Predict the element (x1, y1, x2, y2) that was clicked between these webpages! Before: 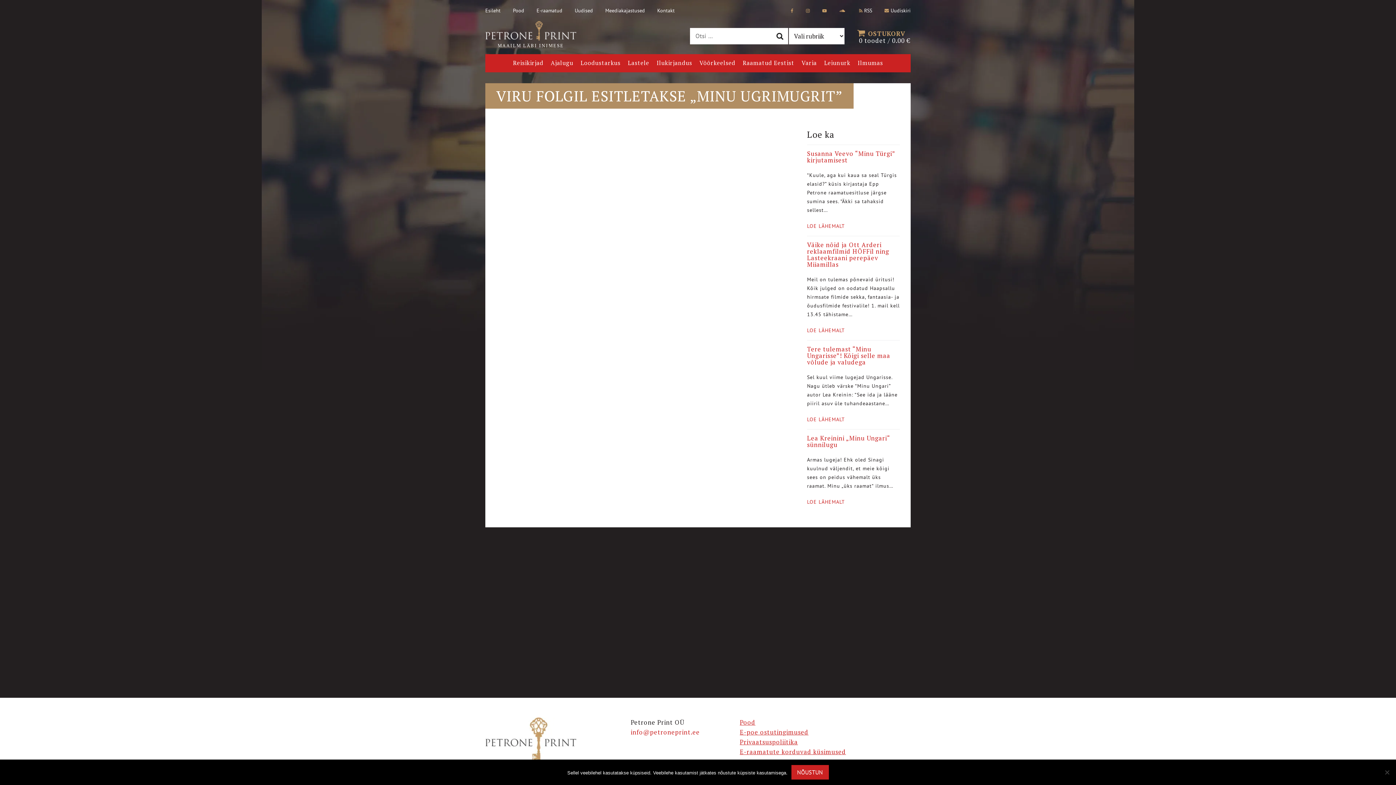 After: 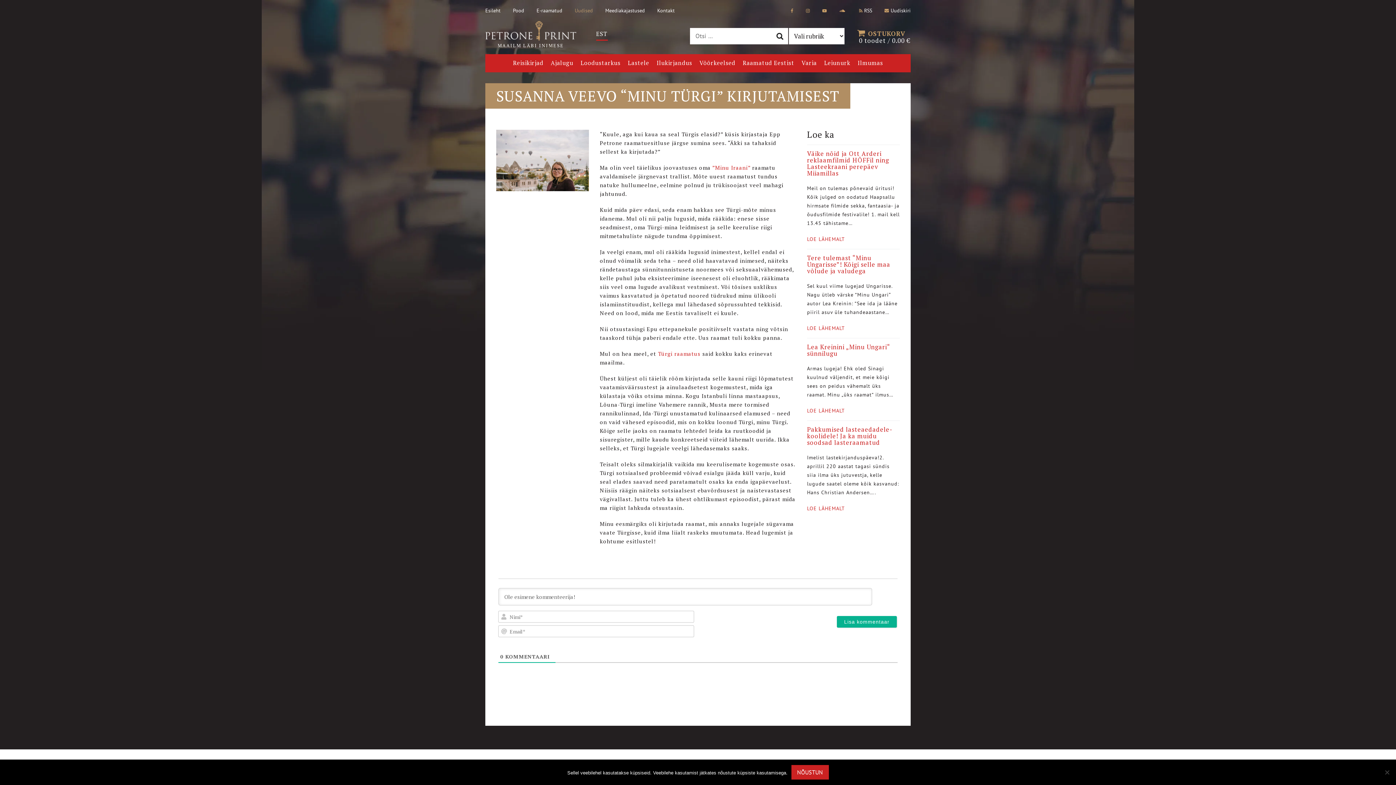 Action: label: Susanna Veevo “Minu Türgi” kirjutamisest bbox: (807, 149, 895, 164)